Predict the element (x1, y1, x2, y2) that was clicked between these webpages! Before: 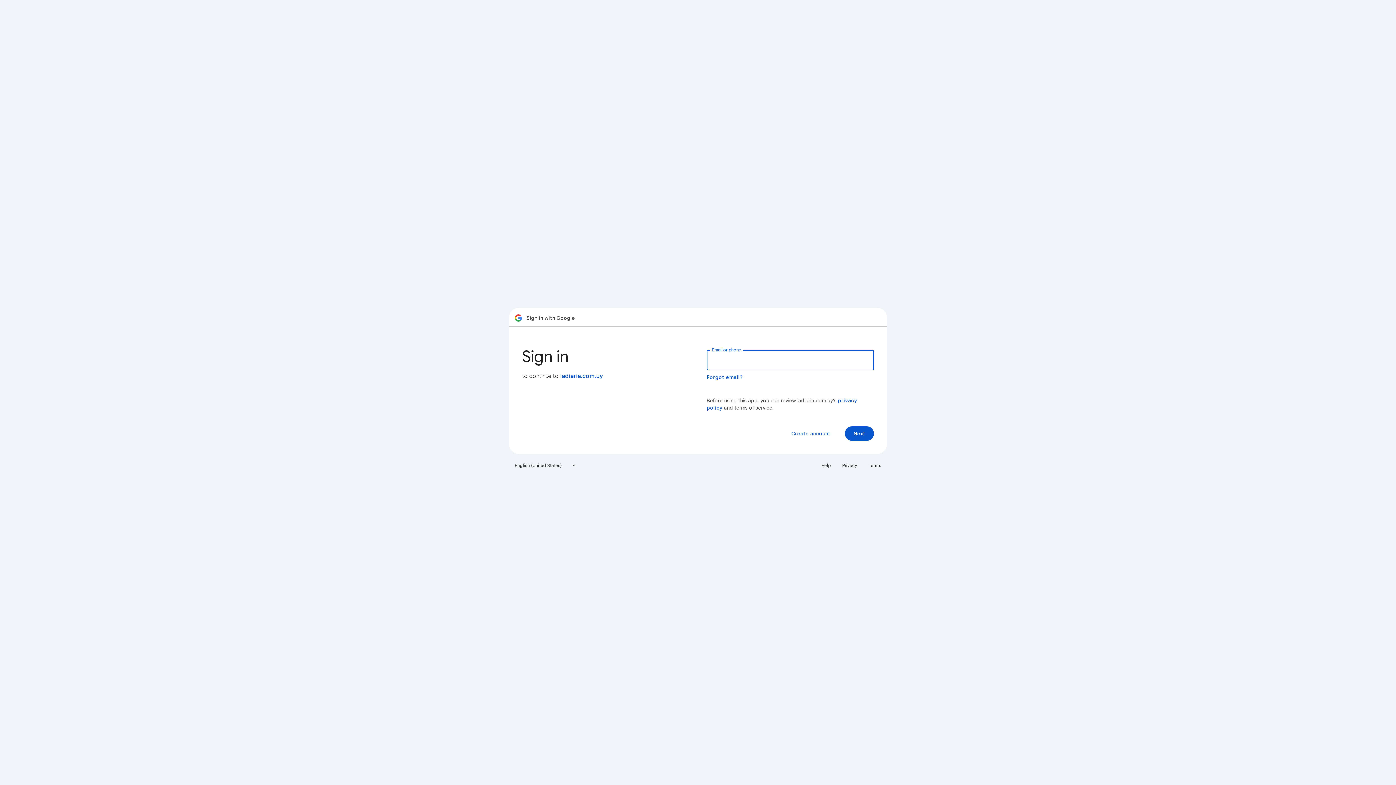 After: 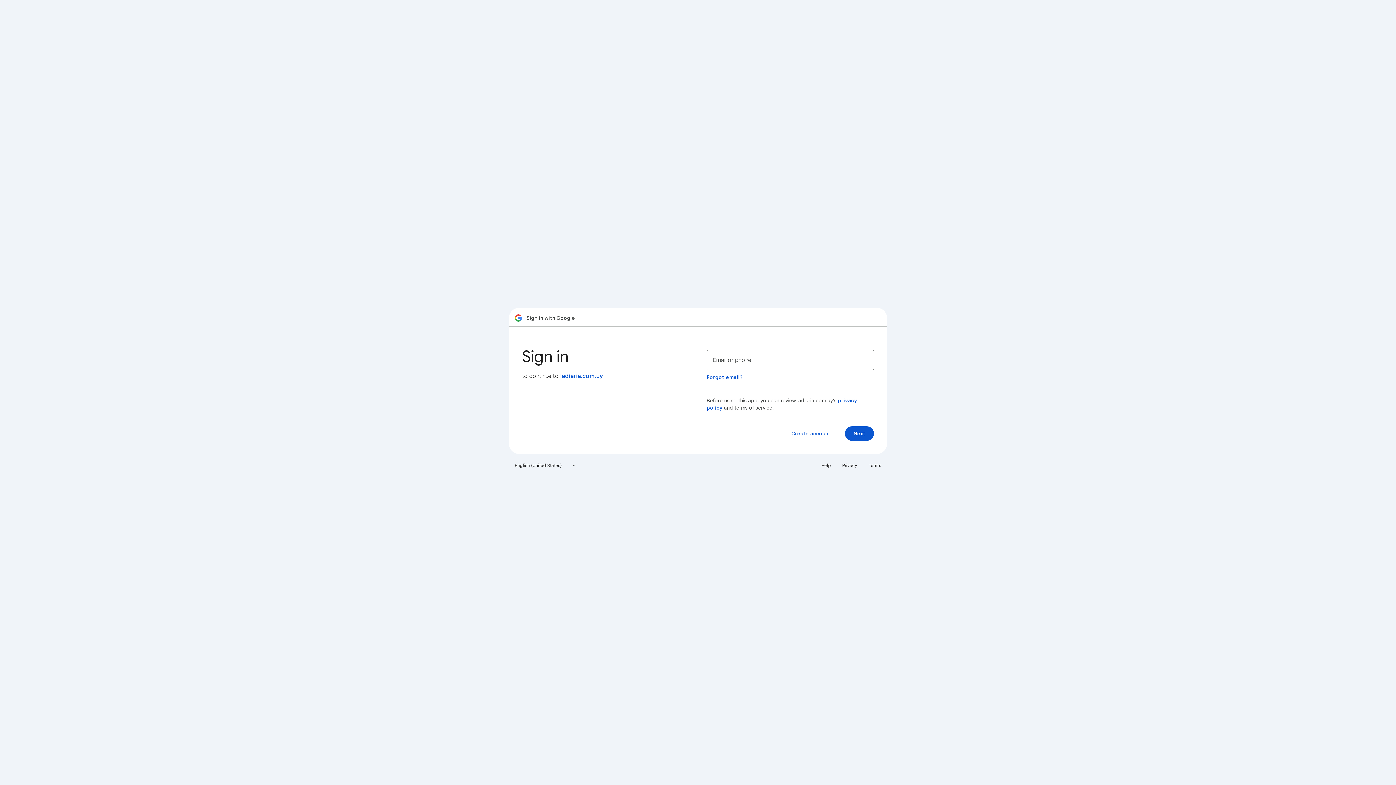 Action: label: Privacy bbox: (838, 460, 861, 471)